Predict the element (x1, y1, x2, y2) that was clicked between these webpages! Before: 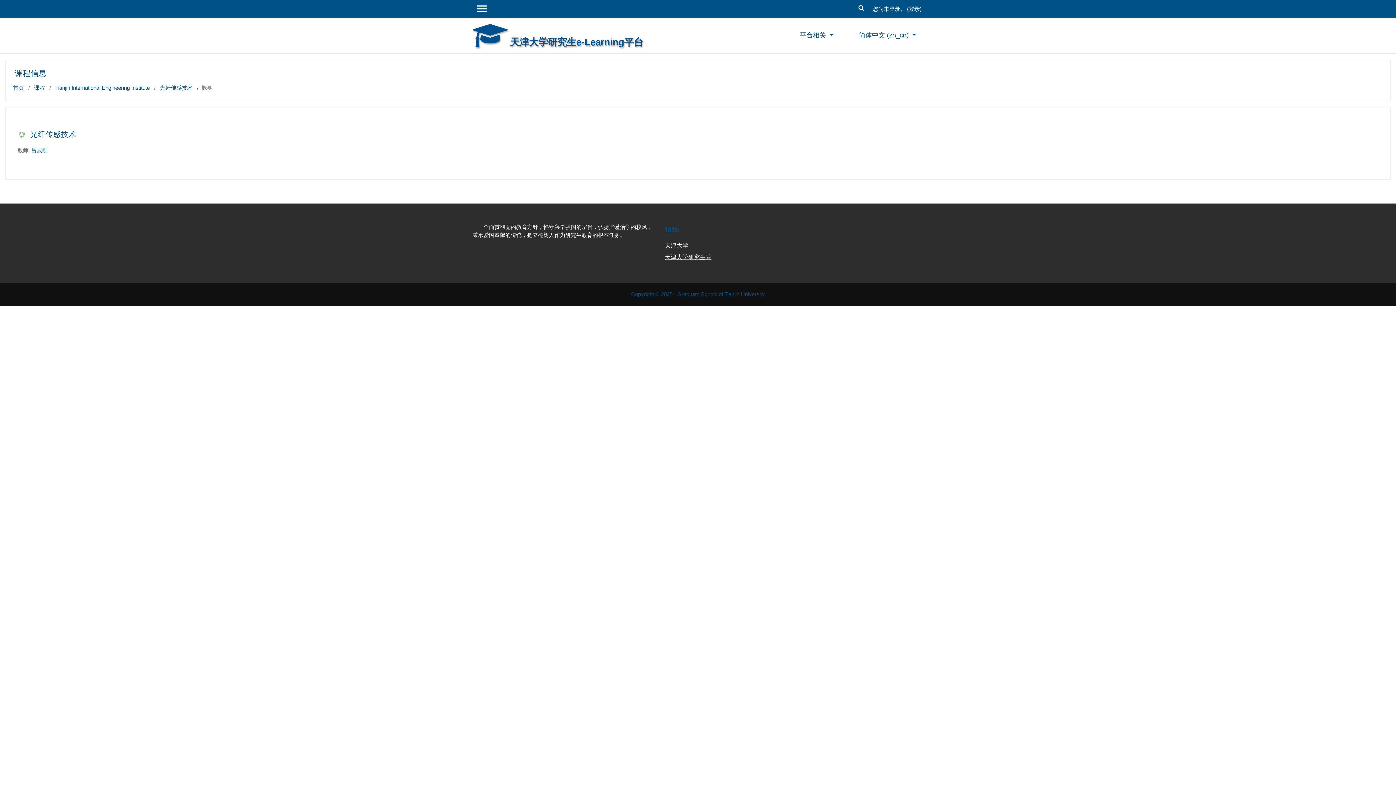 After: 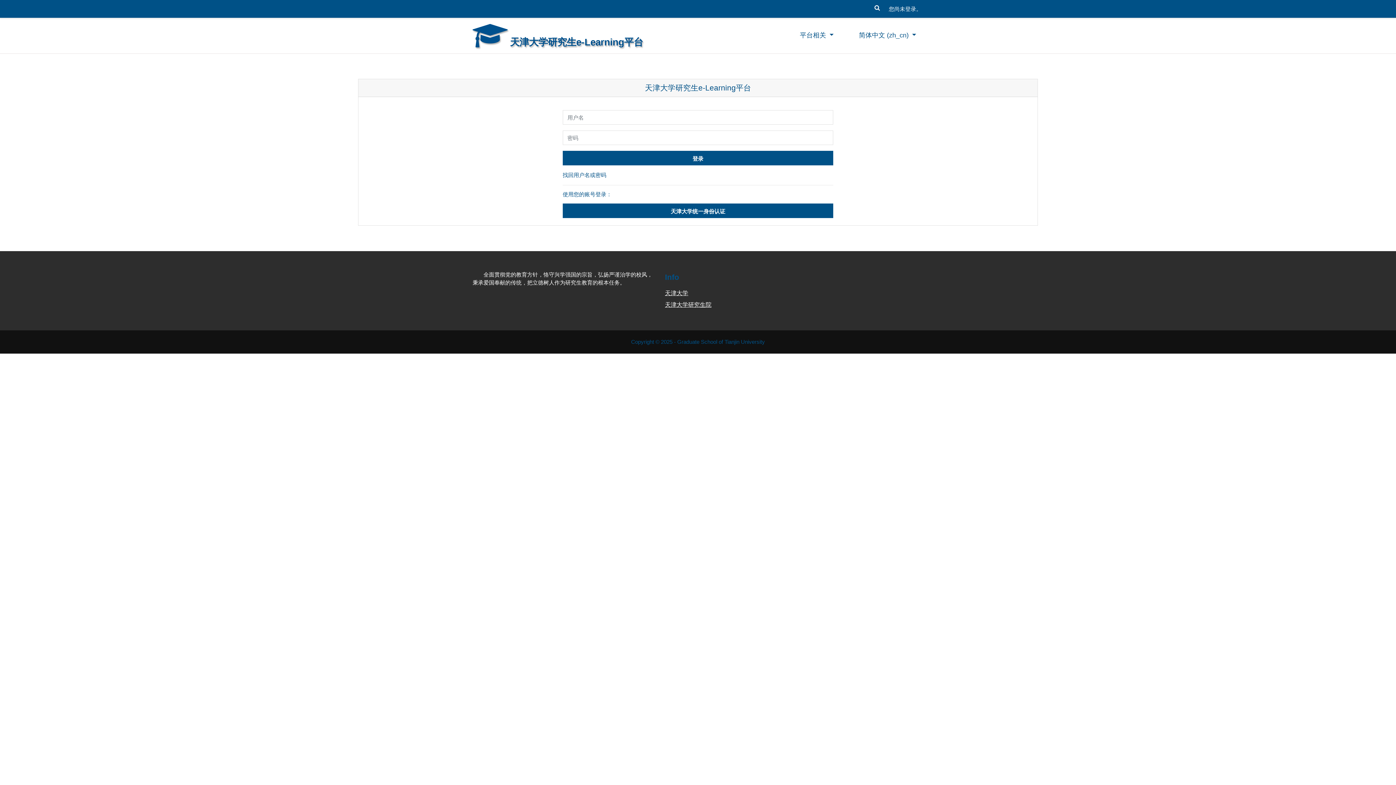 Action: bbox: (909, 2, 920, 15) label: 登录